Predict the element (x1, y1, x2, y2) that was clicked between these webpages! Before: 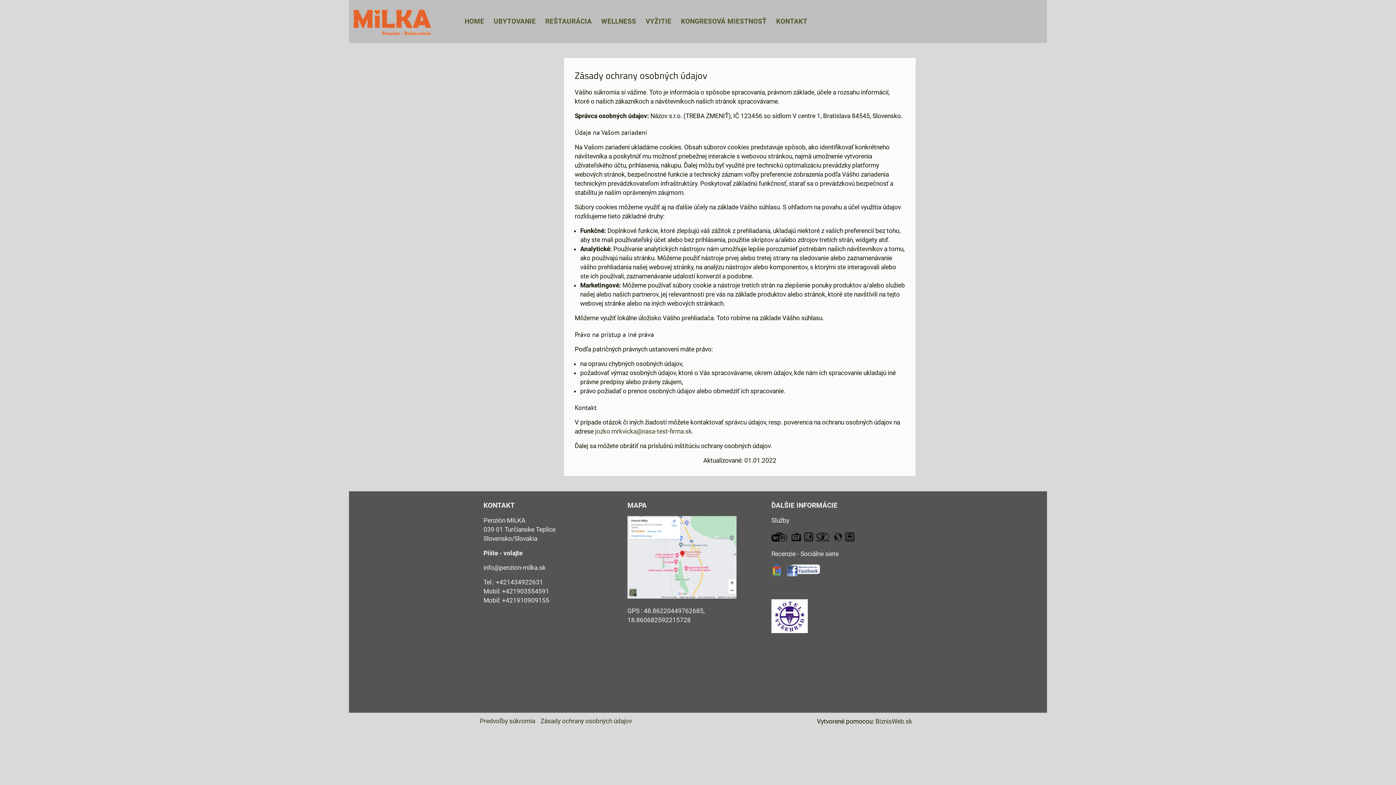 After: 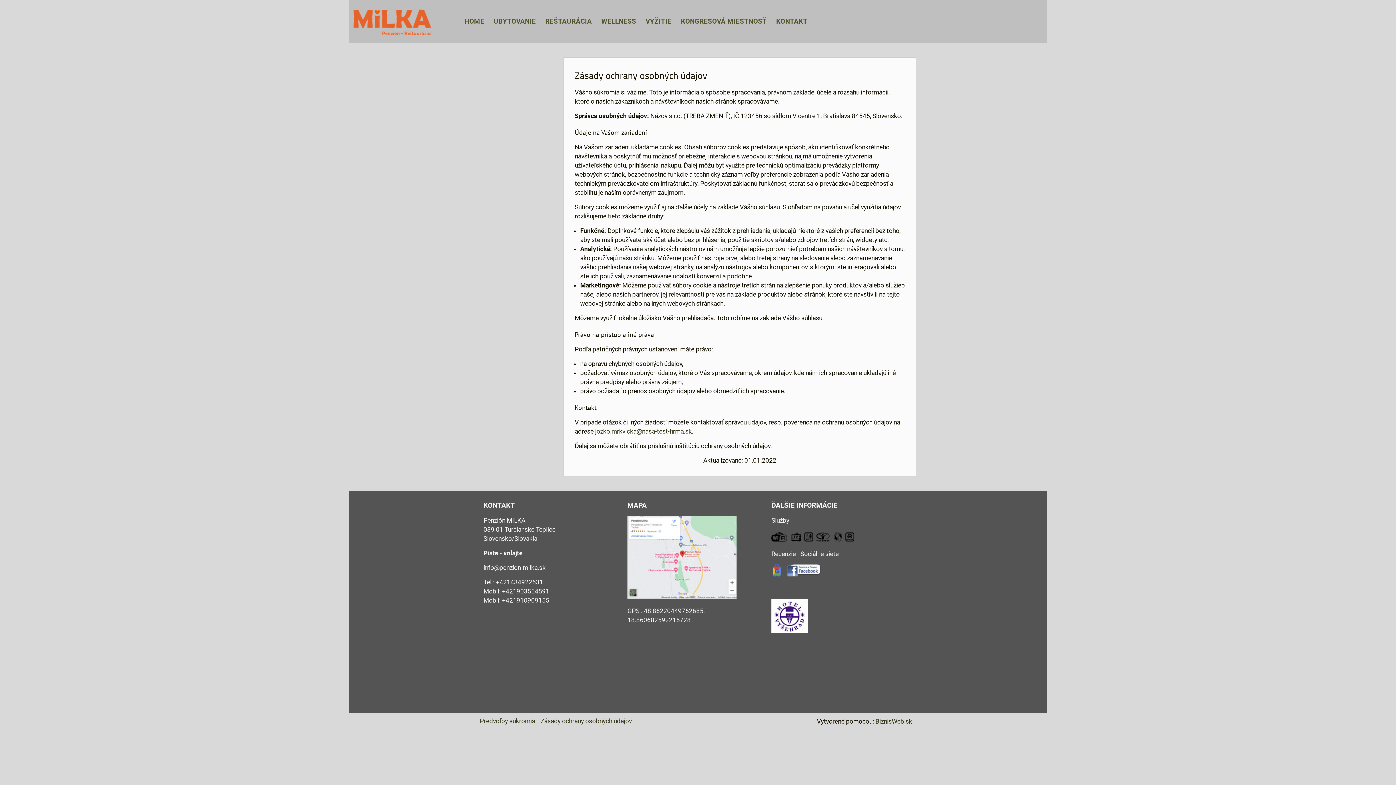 Action: bbox: (595, 428, 692, 435) label: jozko.mrkvicka@nasa-test-firma.sk